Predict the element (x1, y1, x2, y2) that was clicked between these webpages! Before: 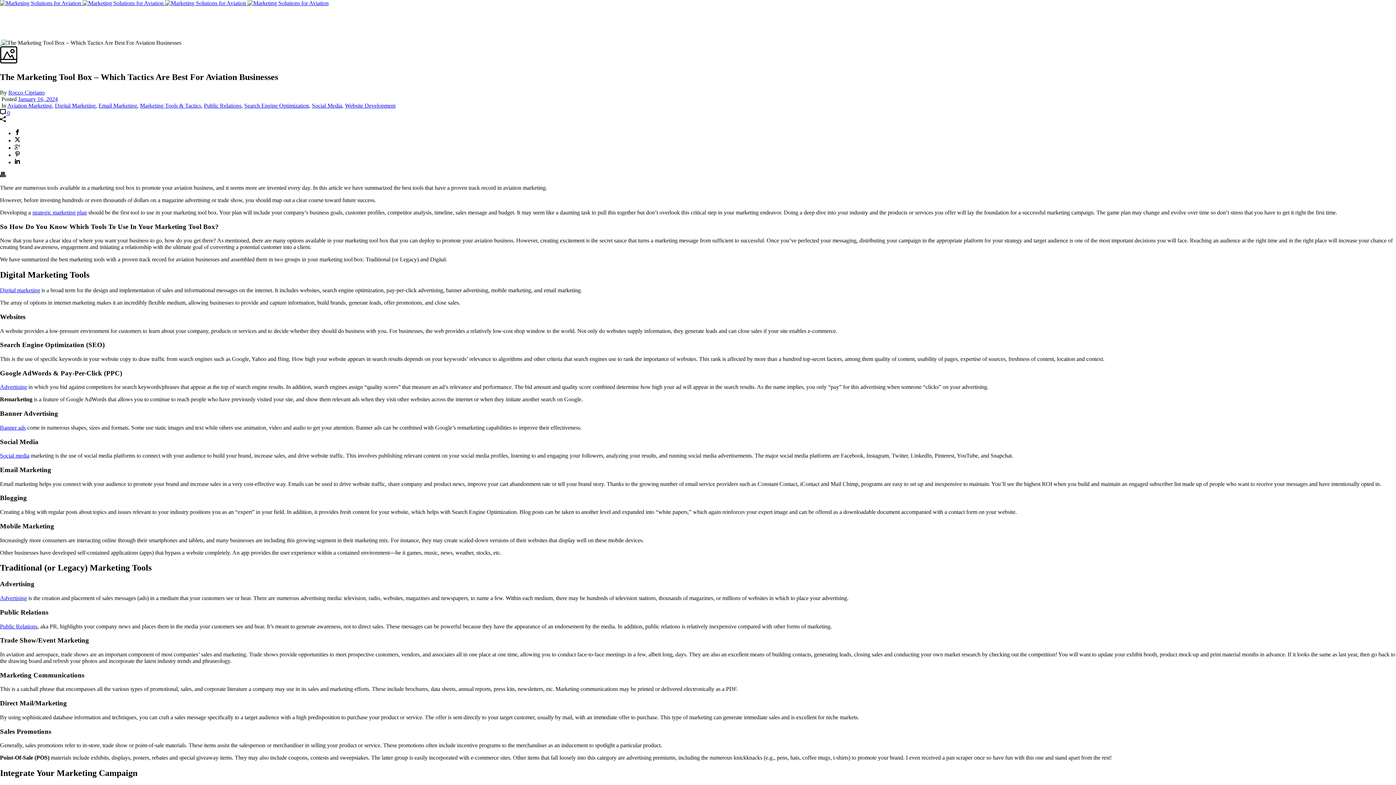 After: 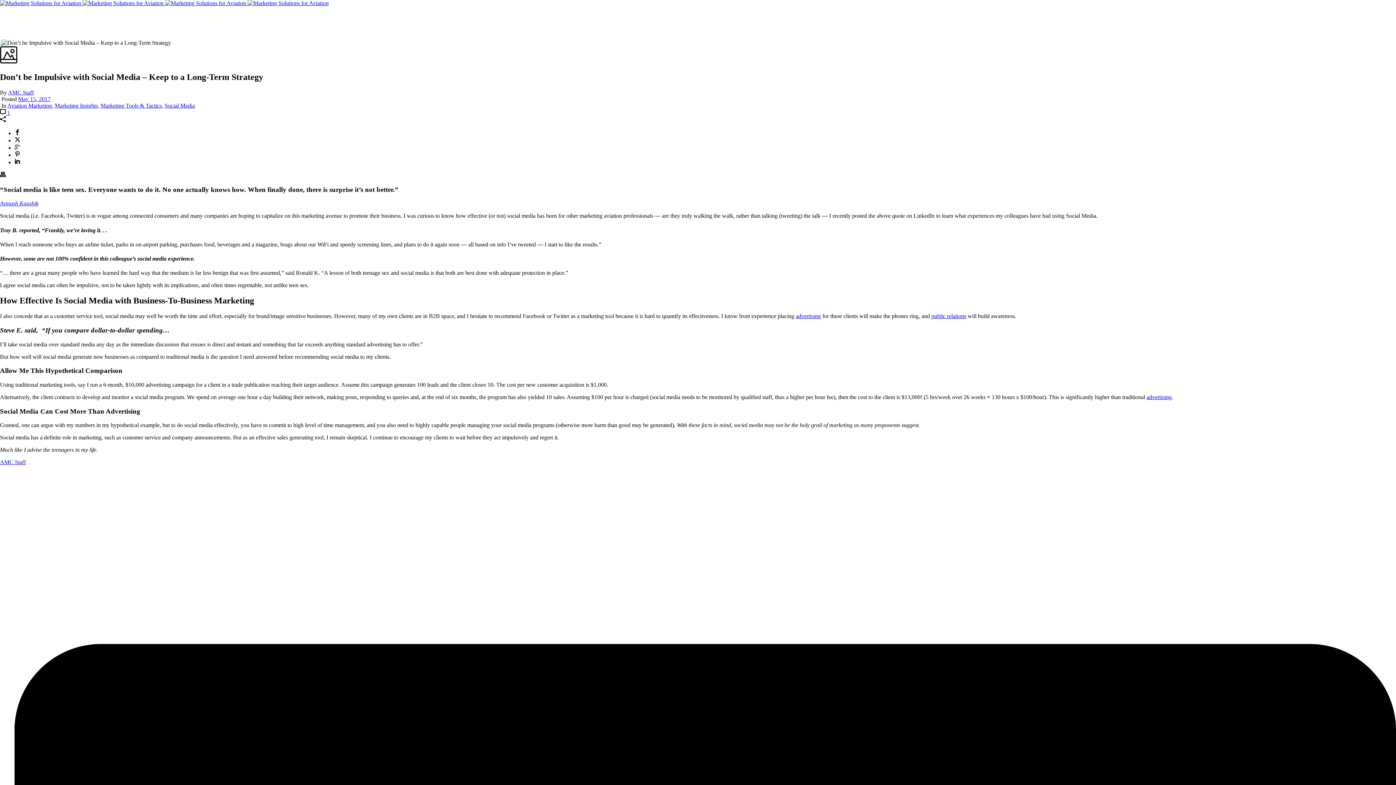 Action: bbox: (0, 452, 29, 459) label: Social media